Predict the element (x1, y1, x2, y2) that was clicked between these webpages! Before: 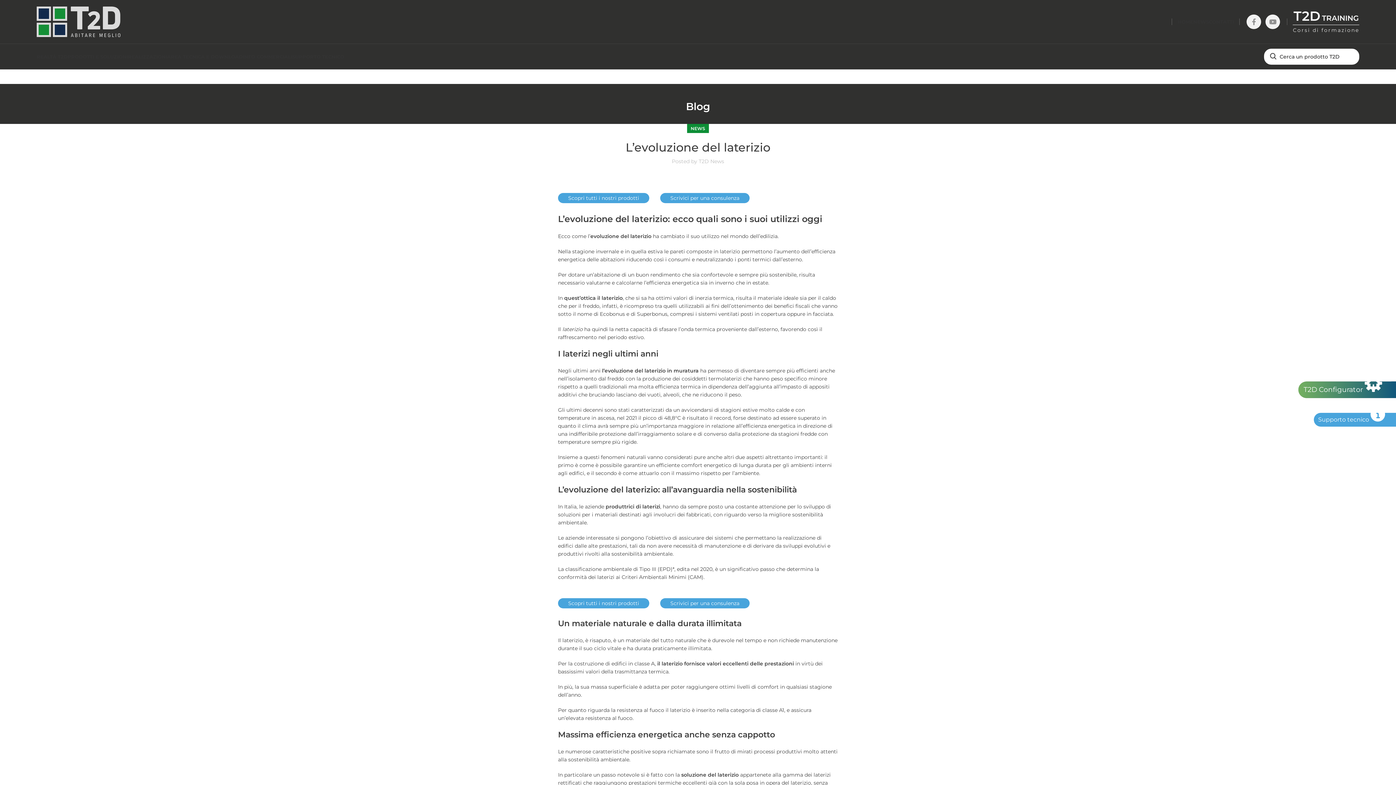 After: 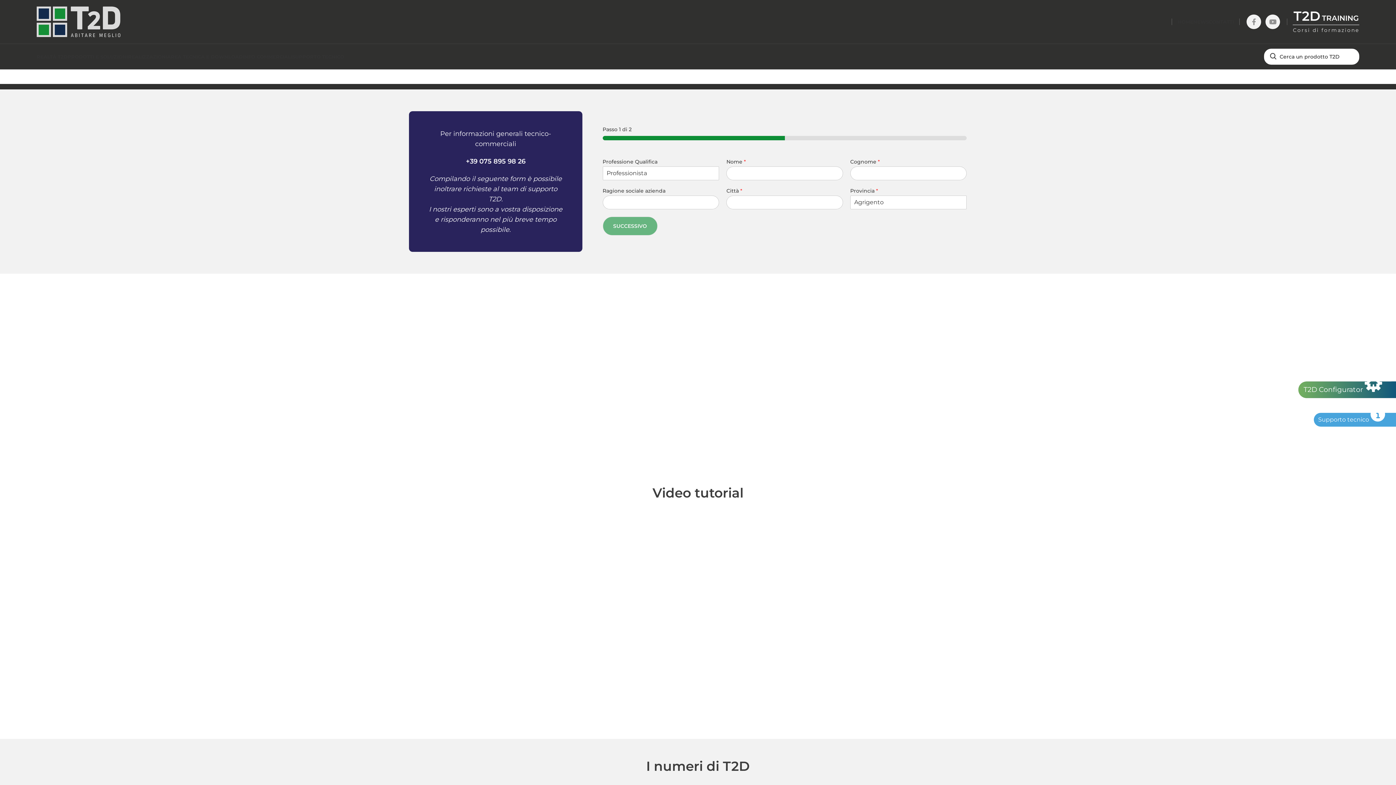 Action: bbox: (242, 49, 292, 64) label: INFO COMMERCIALI